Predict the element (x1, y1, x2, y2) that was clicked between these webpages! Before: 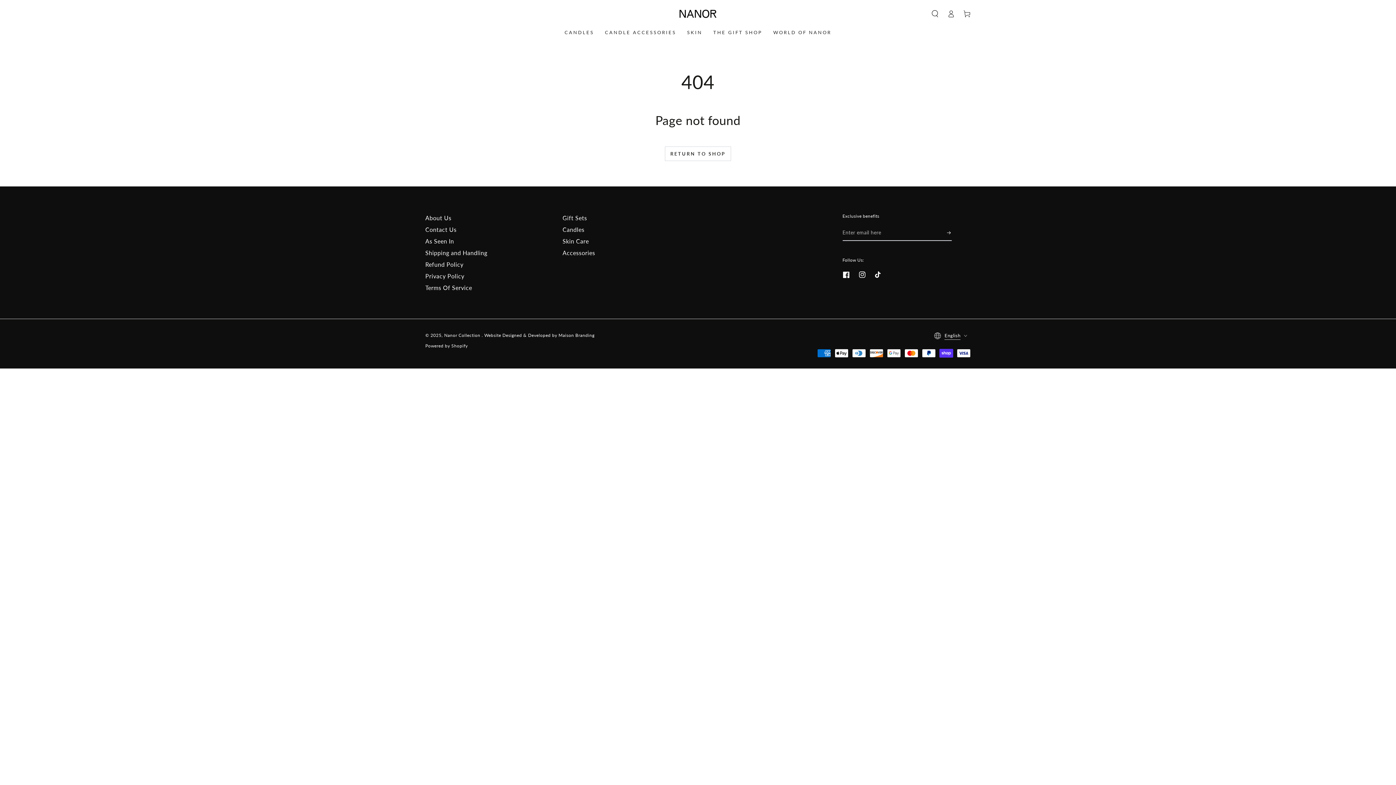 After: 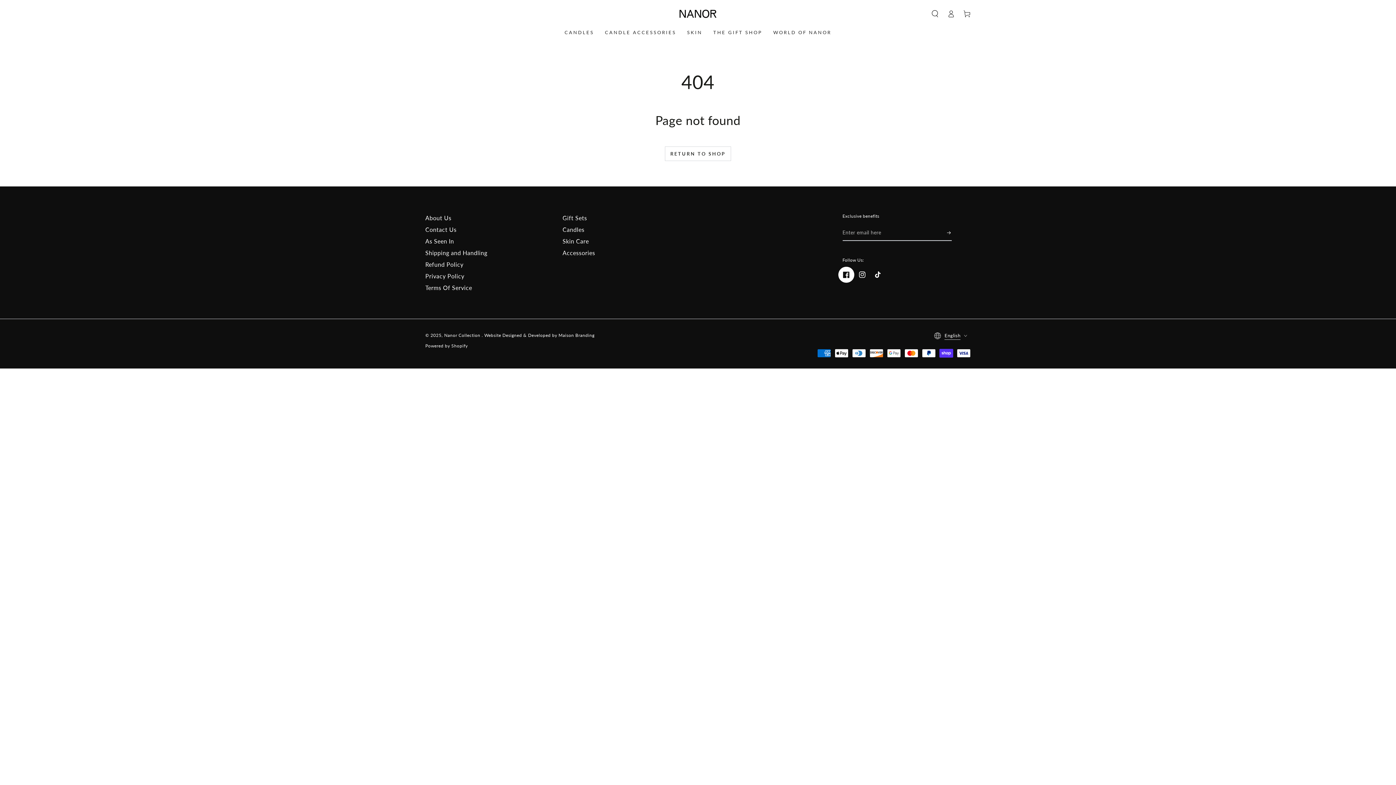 Action: bbox: (838, 266, 854, 282) label: Facebook